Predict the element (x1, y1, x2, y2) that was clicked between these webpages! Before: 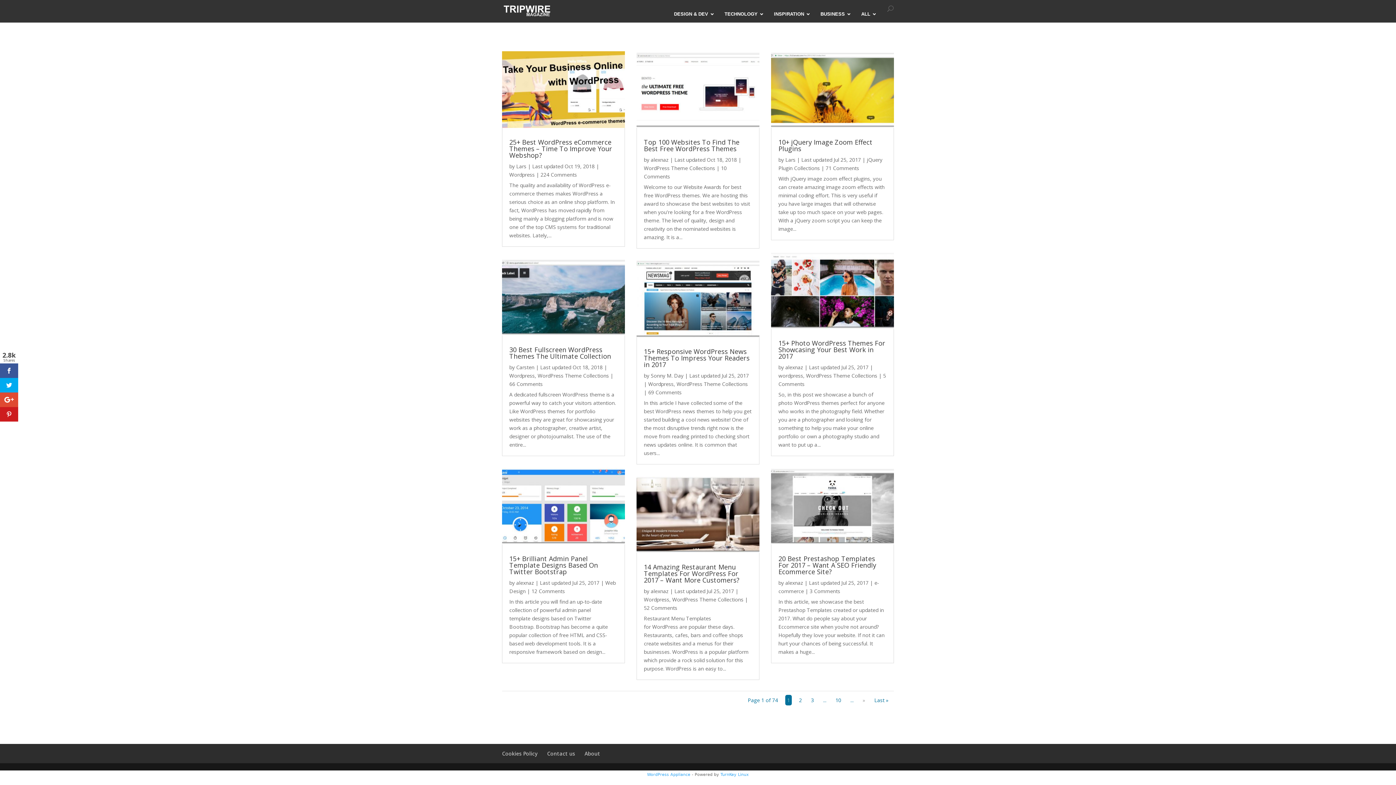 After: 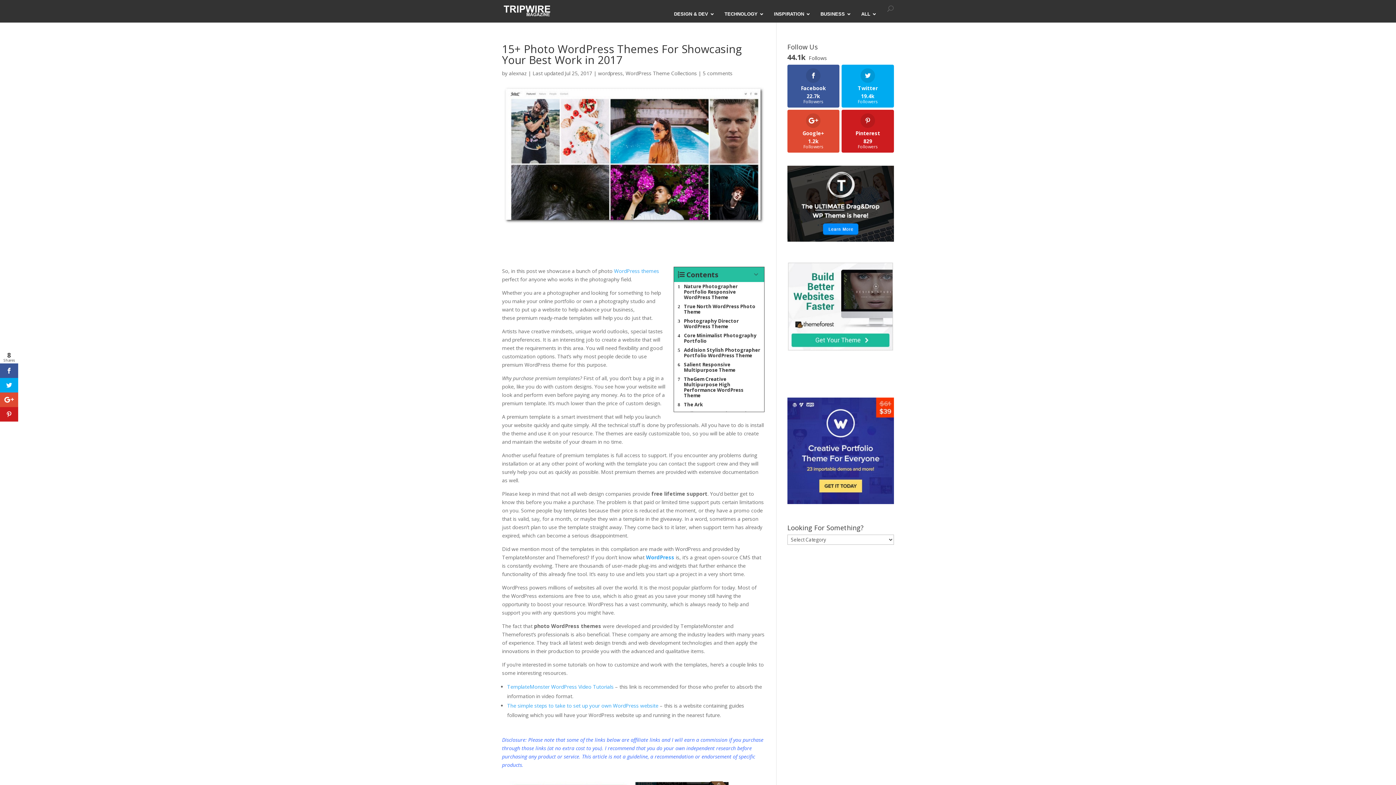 Action: bbox: (778, 338, 885, 360) label: 15+ Photo WordPress Themes For Showcasing Your Best Work in 2017